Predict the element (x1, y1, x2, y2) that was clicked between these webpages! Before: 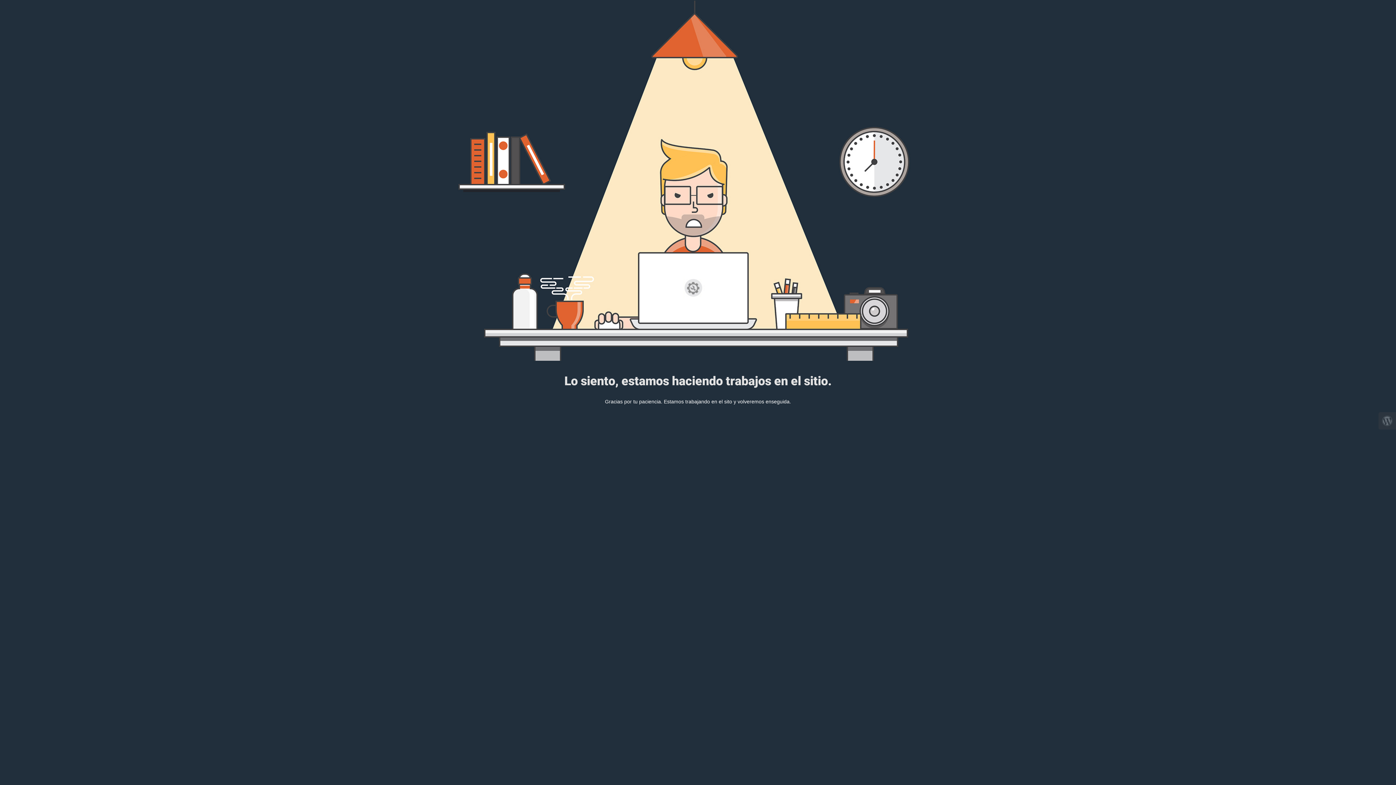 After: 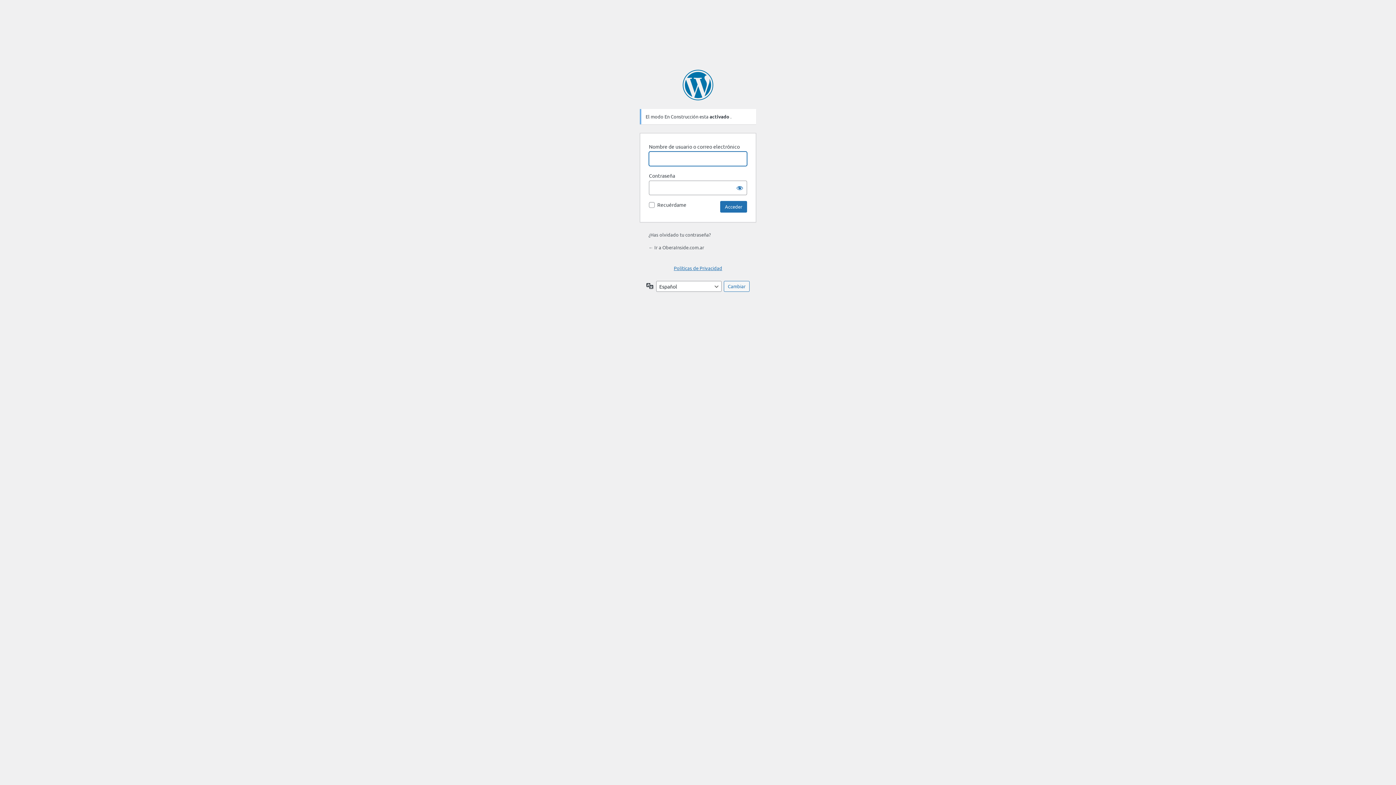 Action: bbox: (1378, 412, 1396, 429)